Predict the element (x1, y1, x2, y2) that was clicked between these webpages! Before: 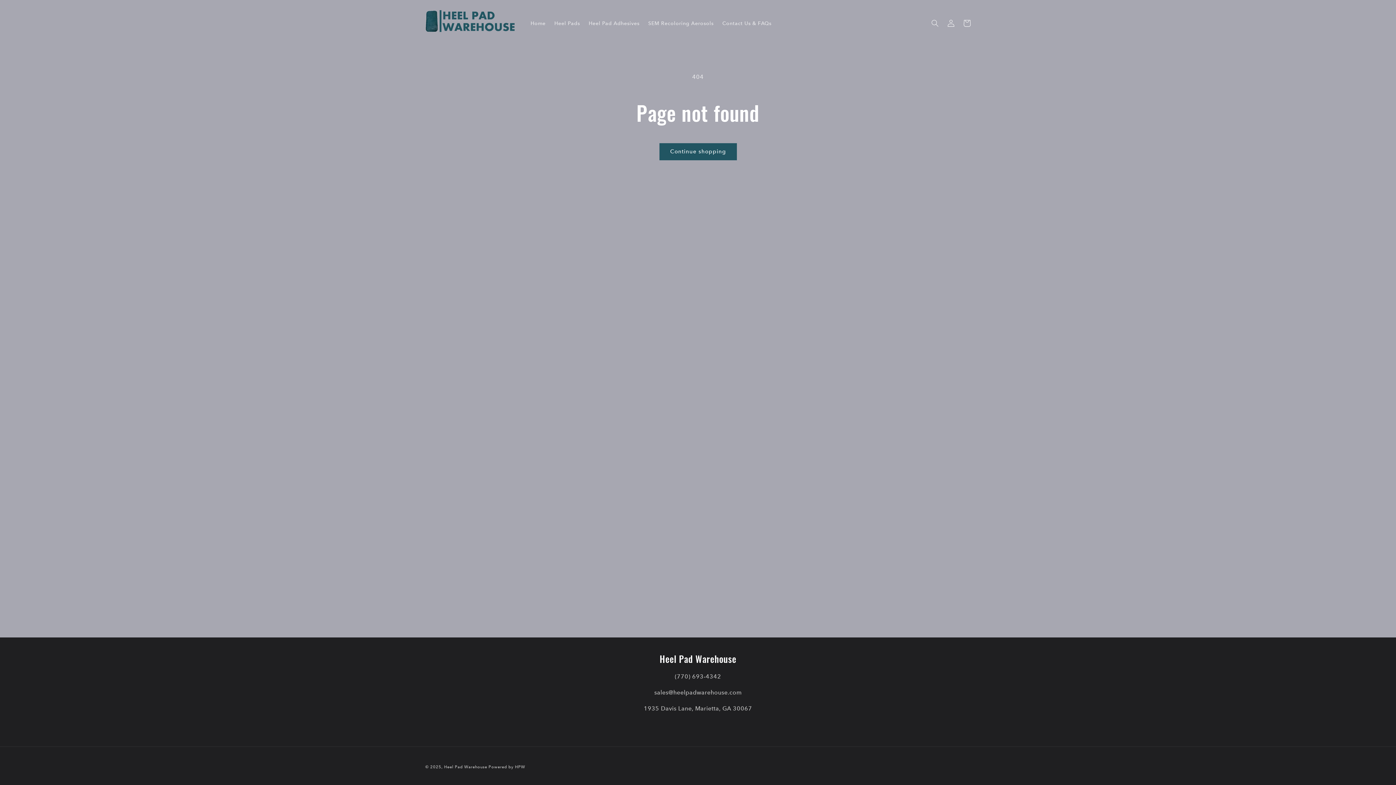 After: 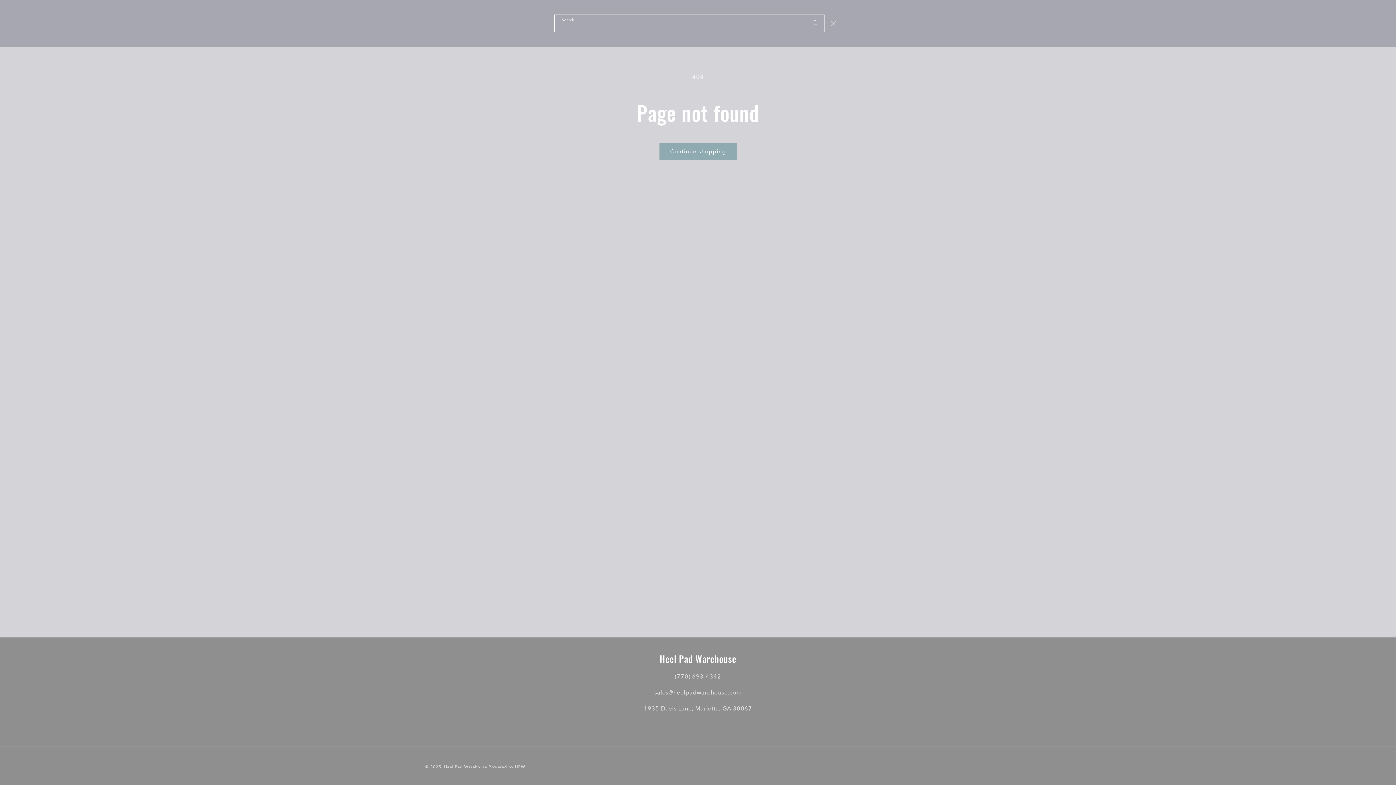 Action: bbox: (927, 15, 943, 31) label: Search